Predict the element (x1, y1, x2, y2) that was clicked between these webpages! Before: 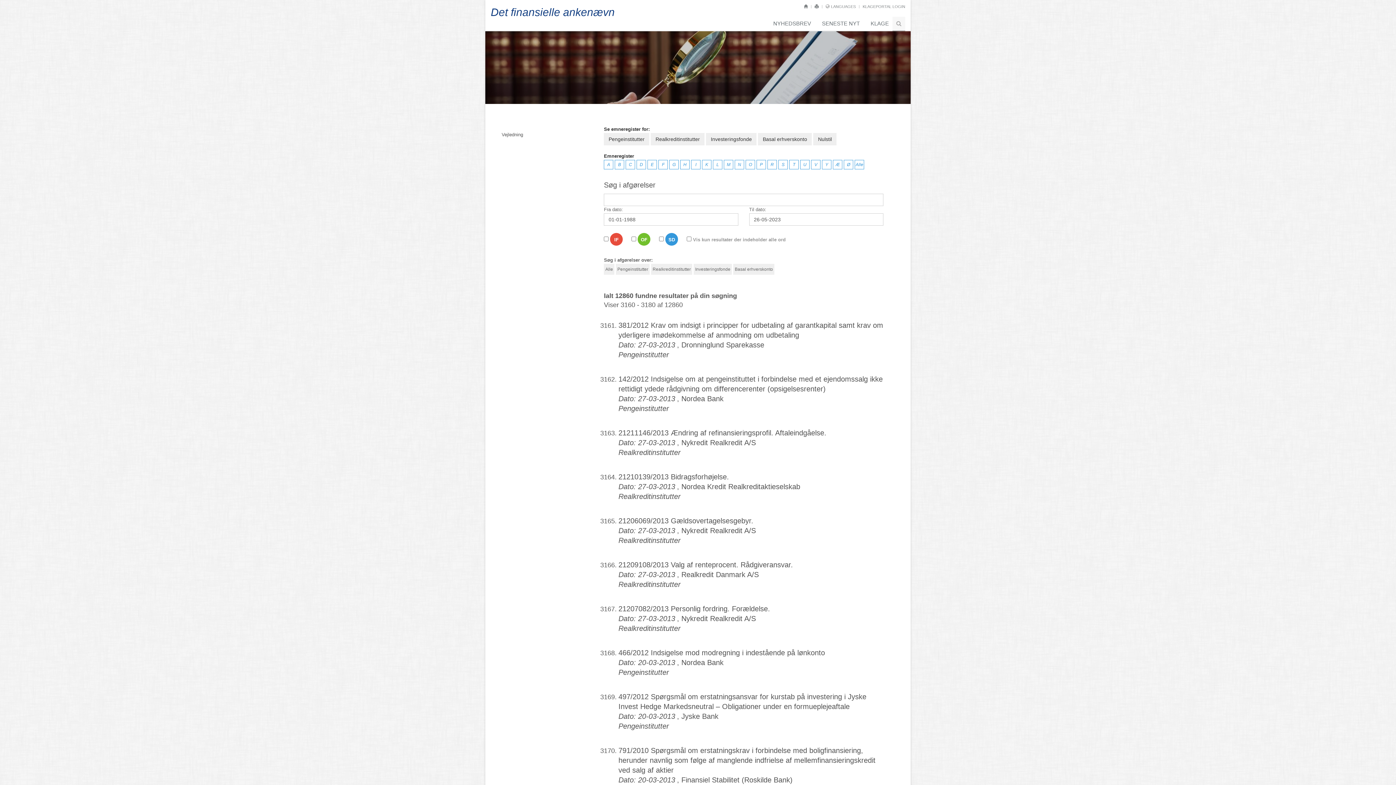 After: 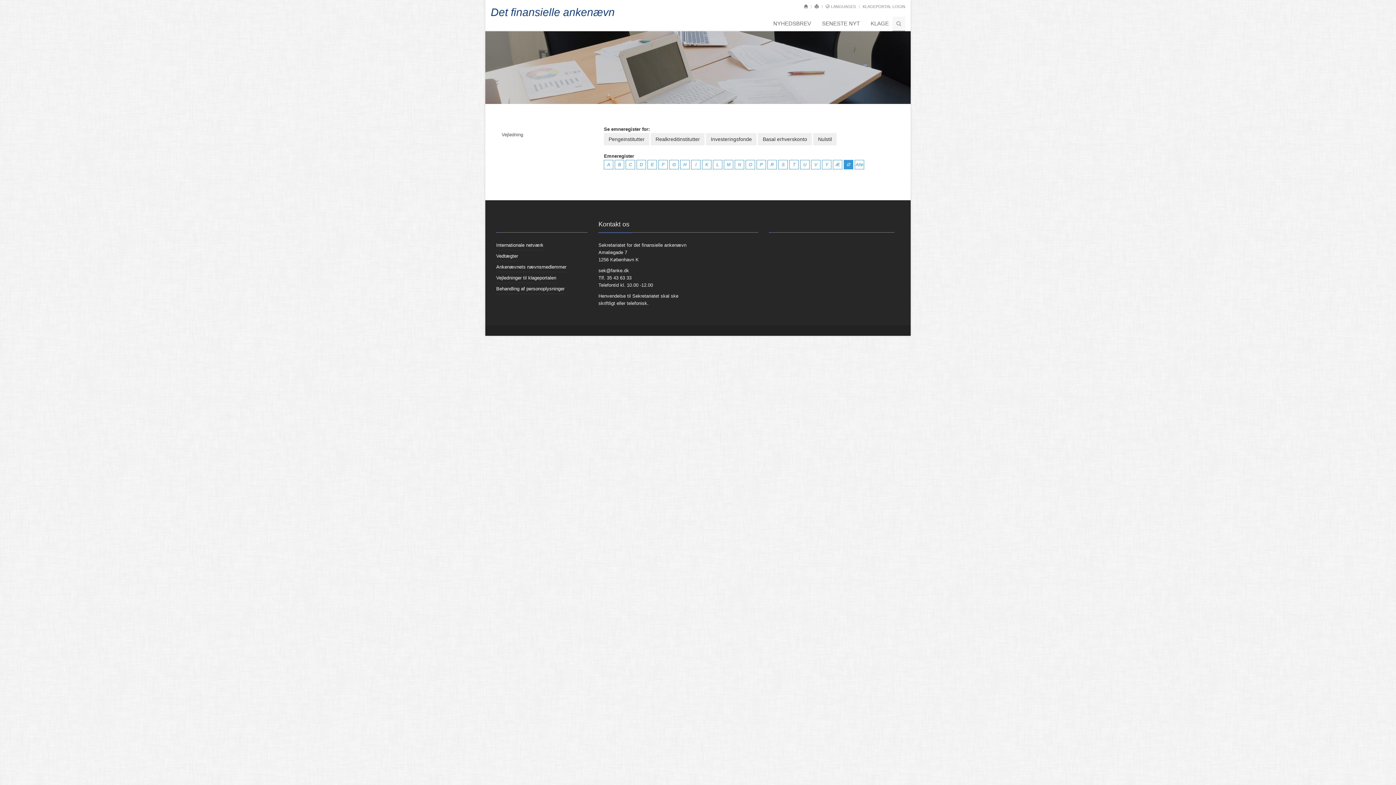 Action: label: Ø bbox: (844, 161, 853, 167)